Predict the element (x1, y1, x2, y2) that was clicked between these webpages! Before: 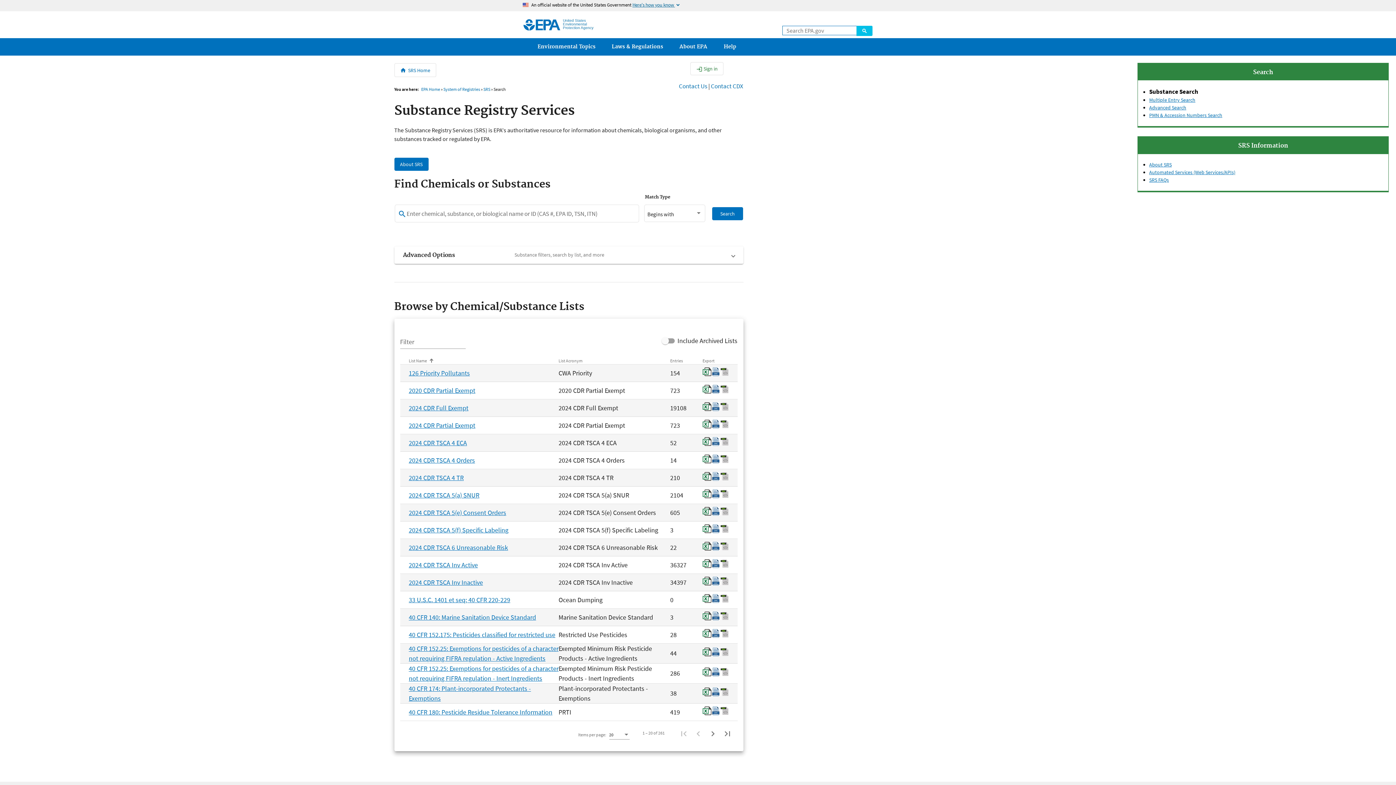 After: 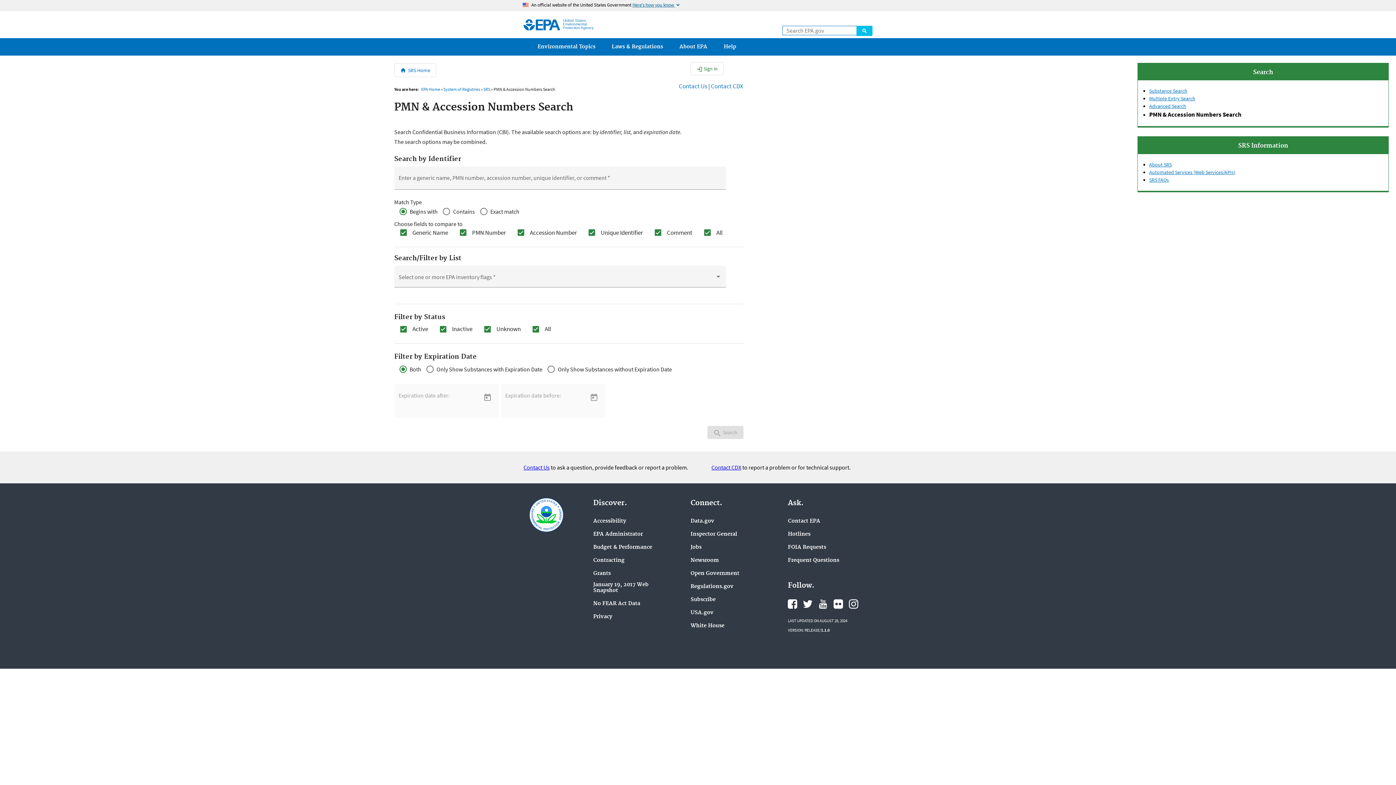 Action: bbox: (1149, 112, 1222, 118) label: PMN & Accession Numbers Search